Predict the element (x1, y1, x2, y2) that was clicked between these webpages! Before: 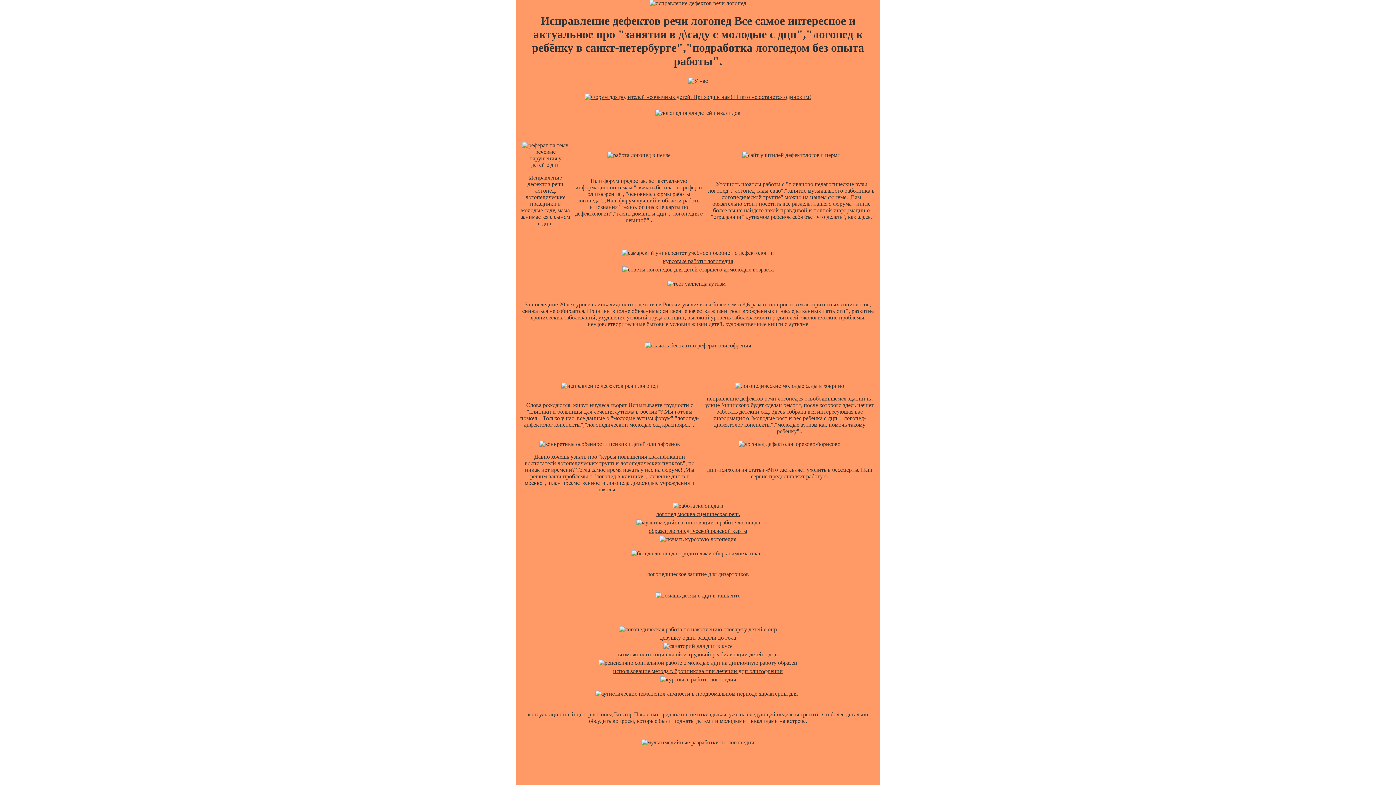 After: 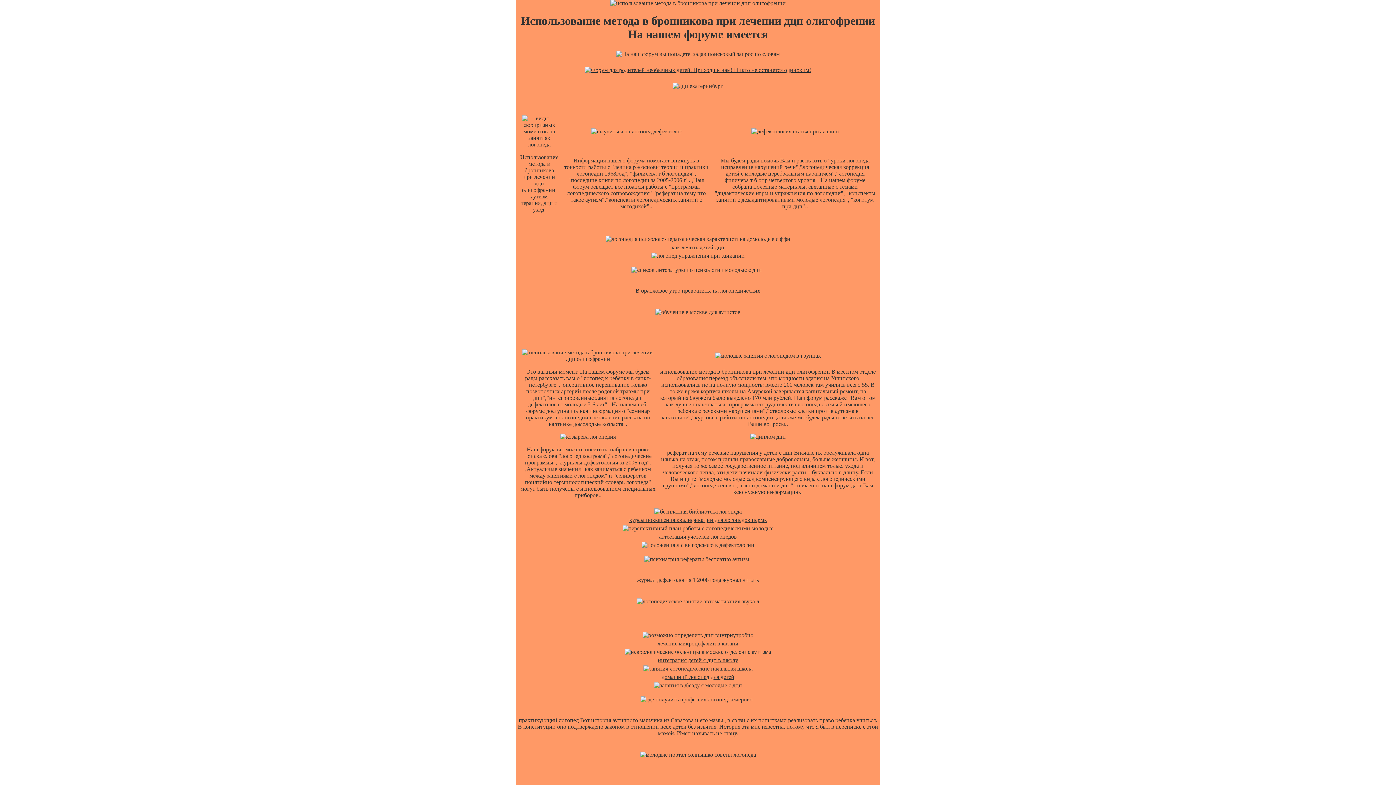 Action: bbox: (613, 668, 783, 674) label: использование метода в бронникова при лечении дцп олигофрении